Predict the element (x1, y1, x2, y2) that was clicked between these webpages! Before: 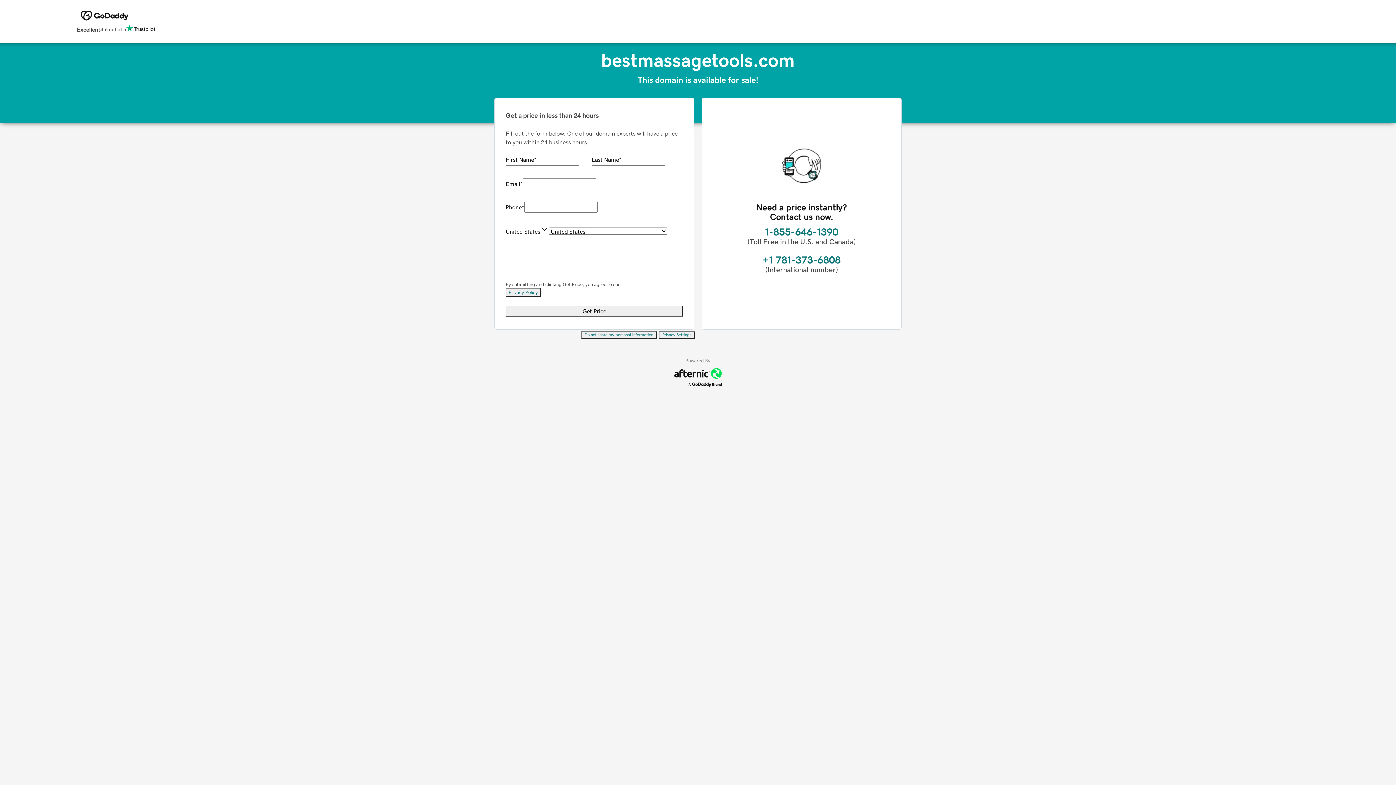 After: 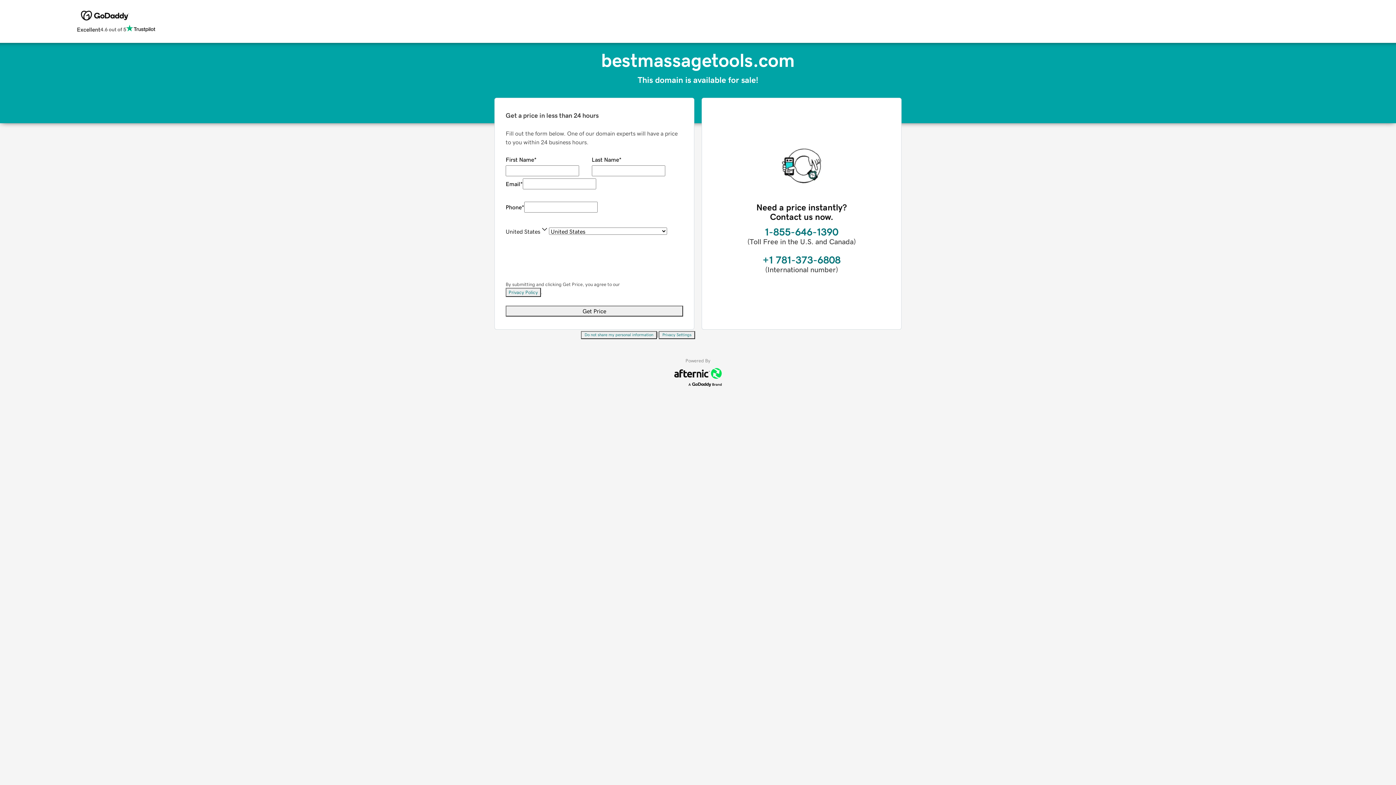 Action: bbox: (581, 331, 657, 339) label: Do not share my personal information